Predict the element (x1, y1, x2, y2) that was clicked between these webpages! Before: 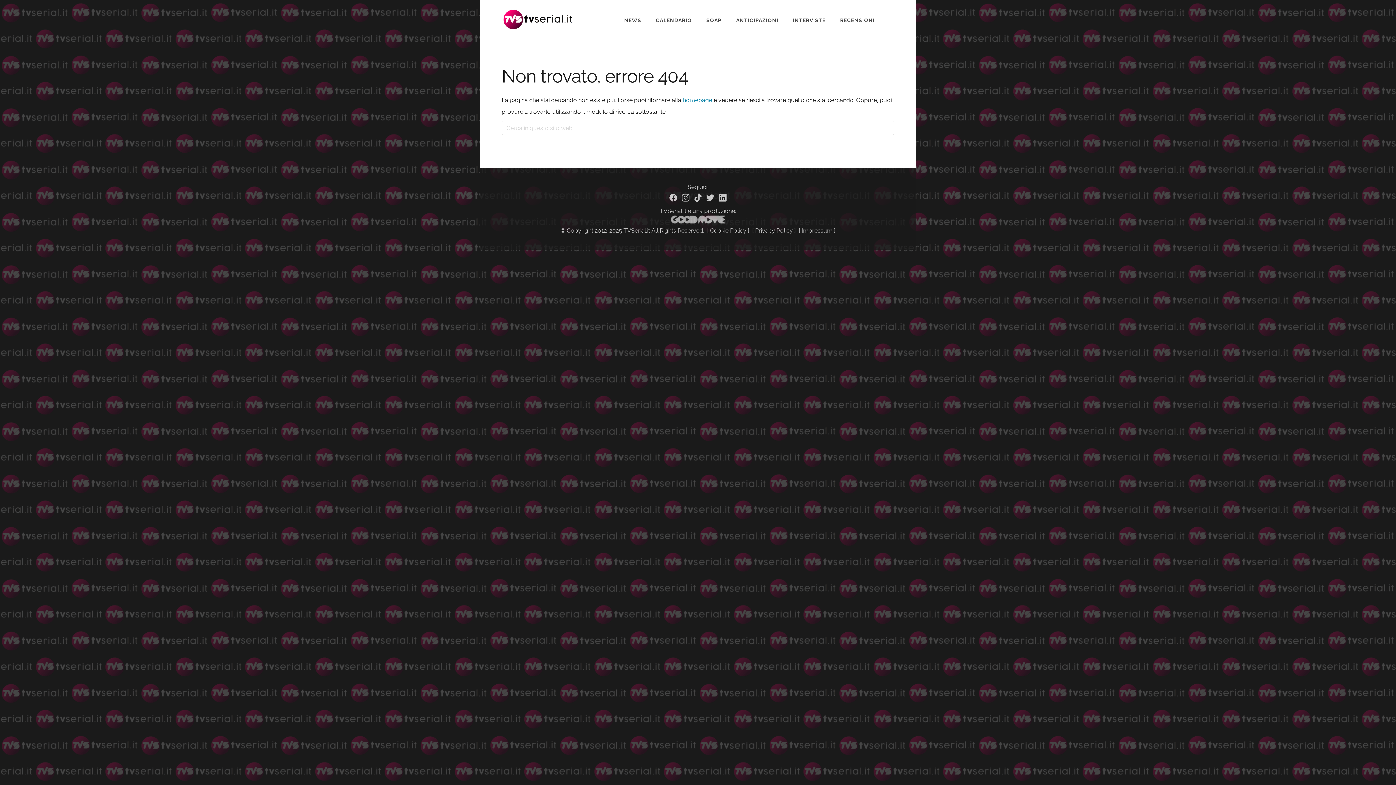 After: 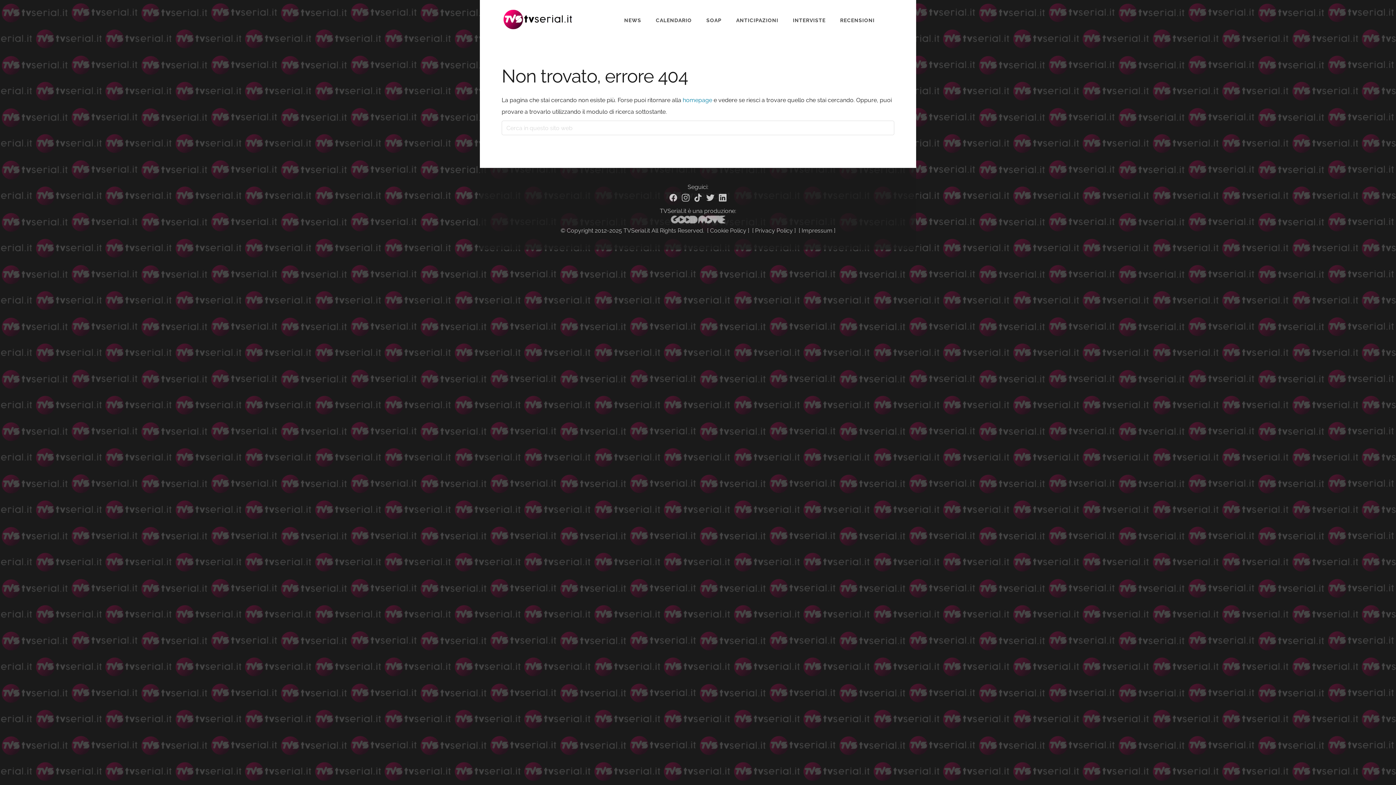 Action: bbox: (669, 193, 677, 202) label: Facebook